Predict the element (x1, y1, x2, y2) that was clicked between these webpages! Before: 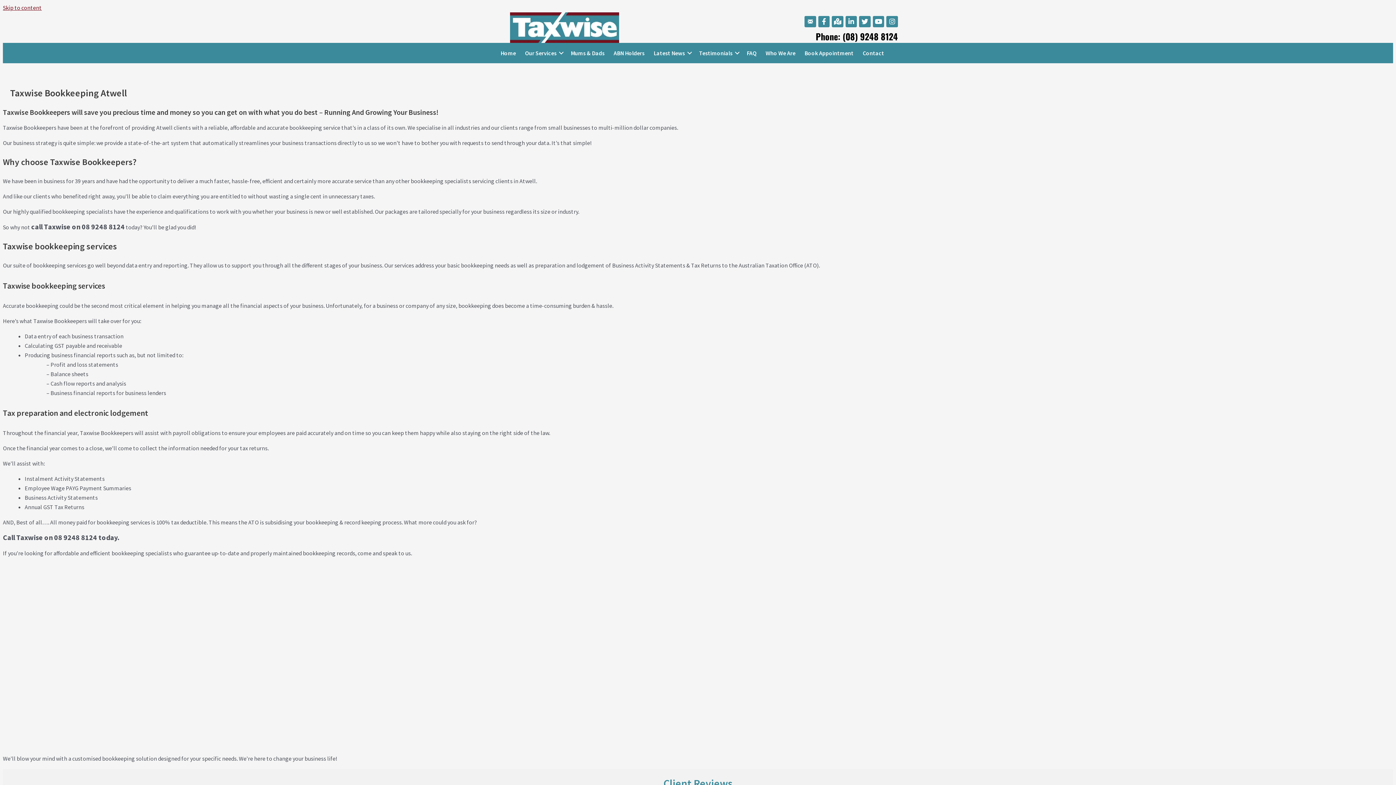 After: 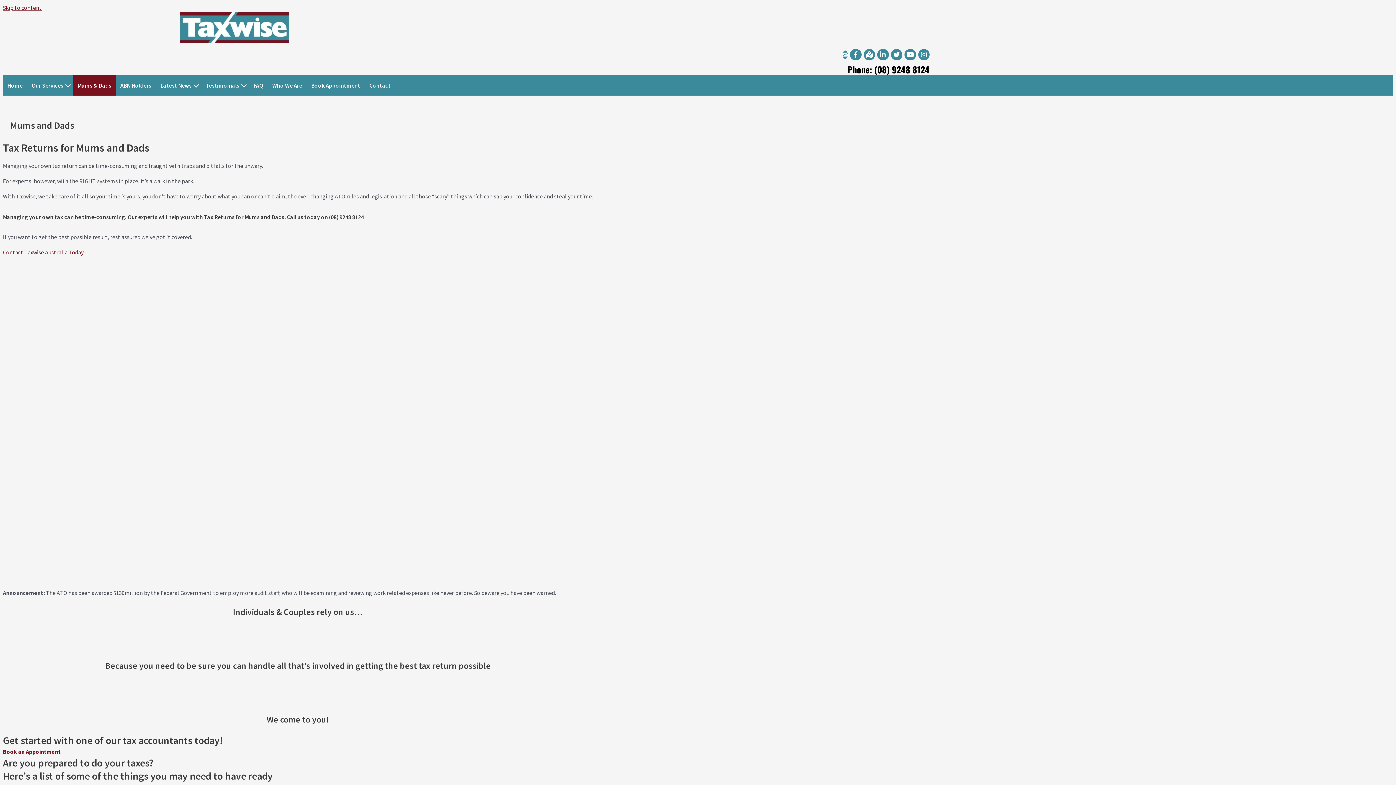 Action: label: Mums & Dads bbox: (566, 42, 609, 63)